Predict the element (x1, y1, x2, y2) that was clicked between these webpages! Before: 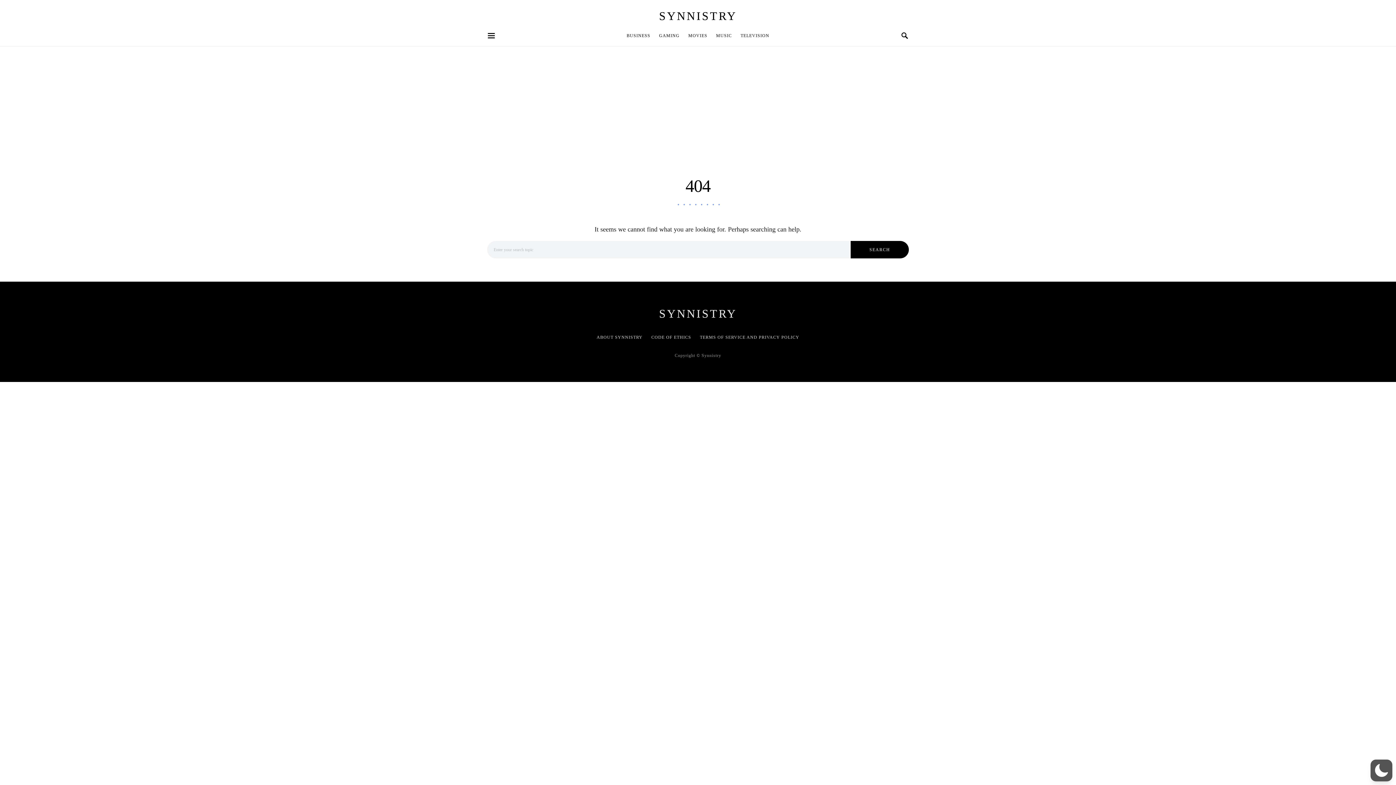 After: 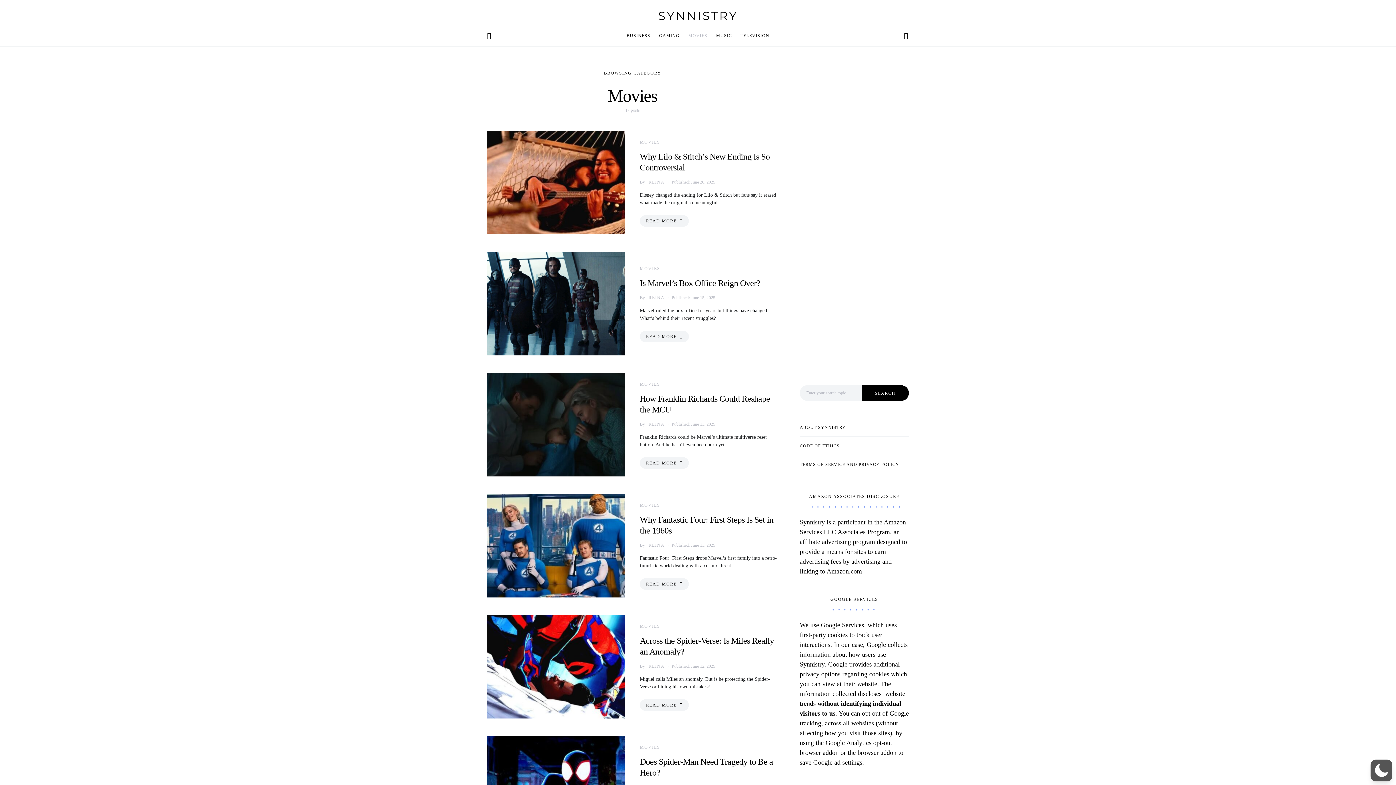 Action: label: MOVIES bbox: (684, 24, 711, 46)